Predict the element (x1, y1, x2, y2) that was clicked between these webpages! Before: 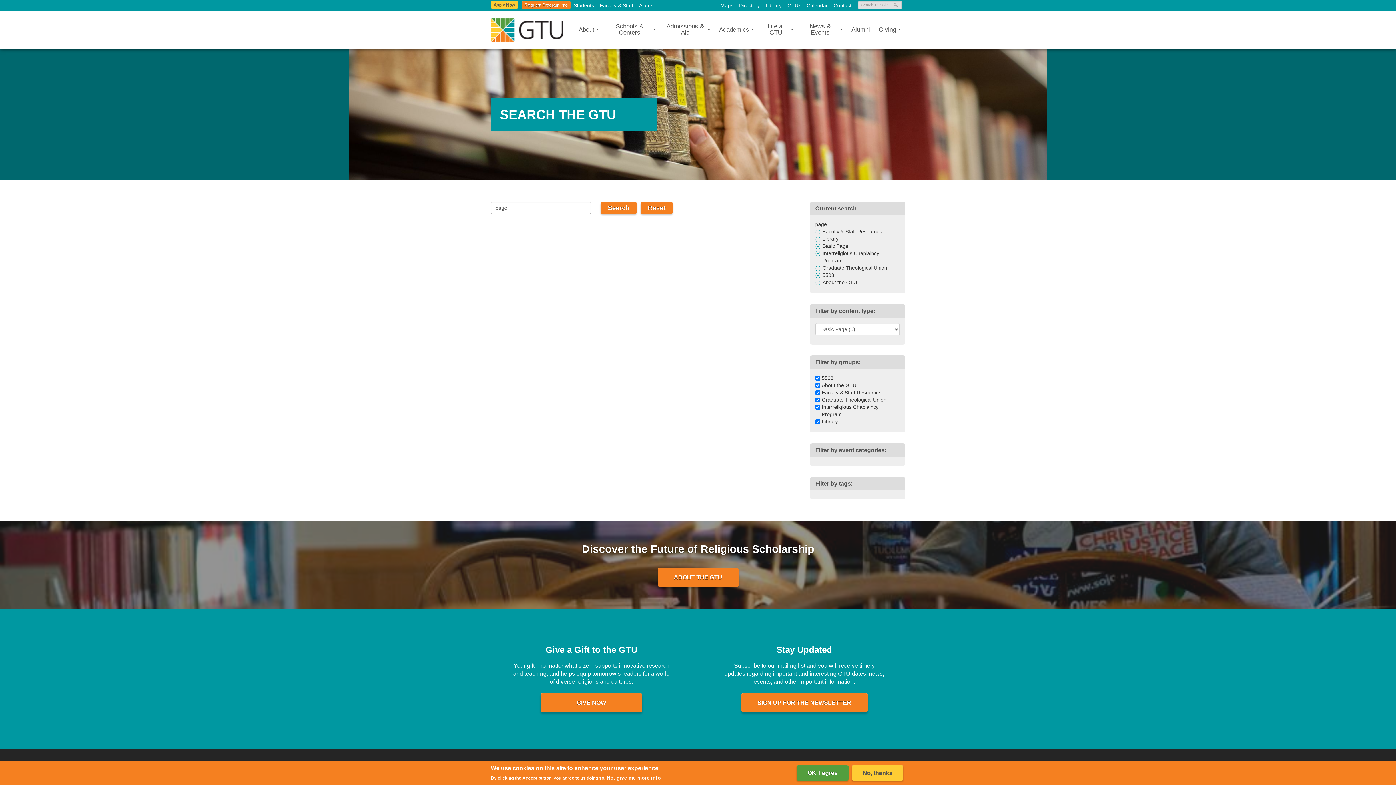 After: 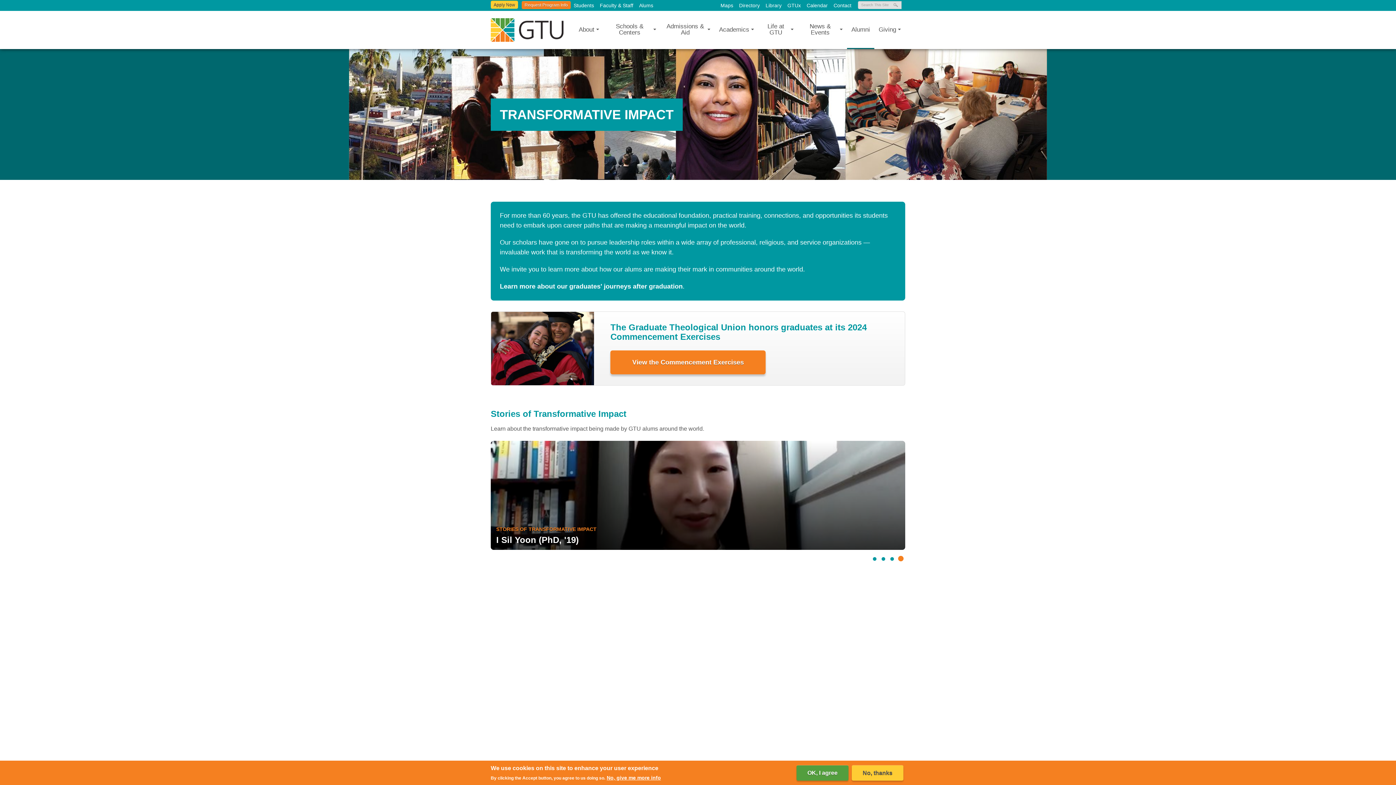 Action: label: Alumni bbox: (847, 10, 874, 49)